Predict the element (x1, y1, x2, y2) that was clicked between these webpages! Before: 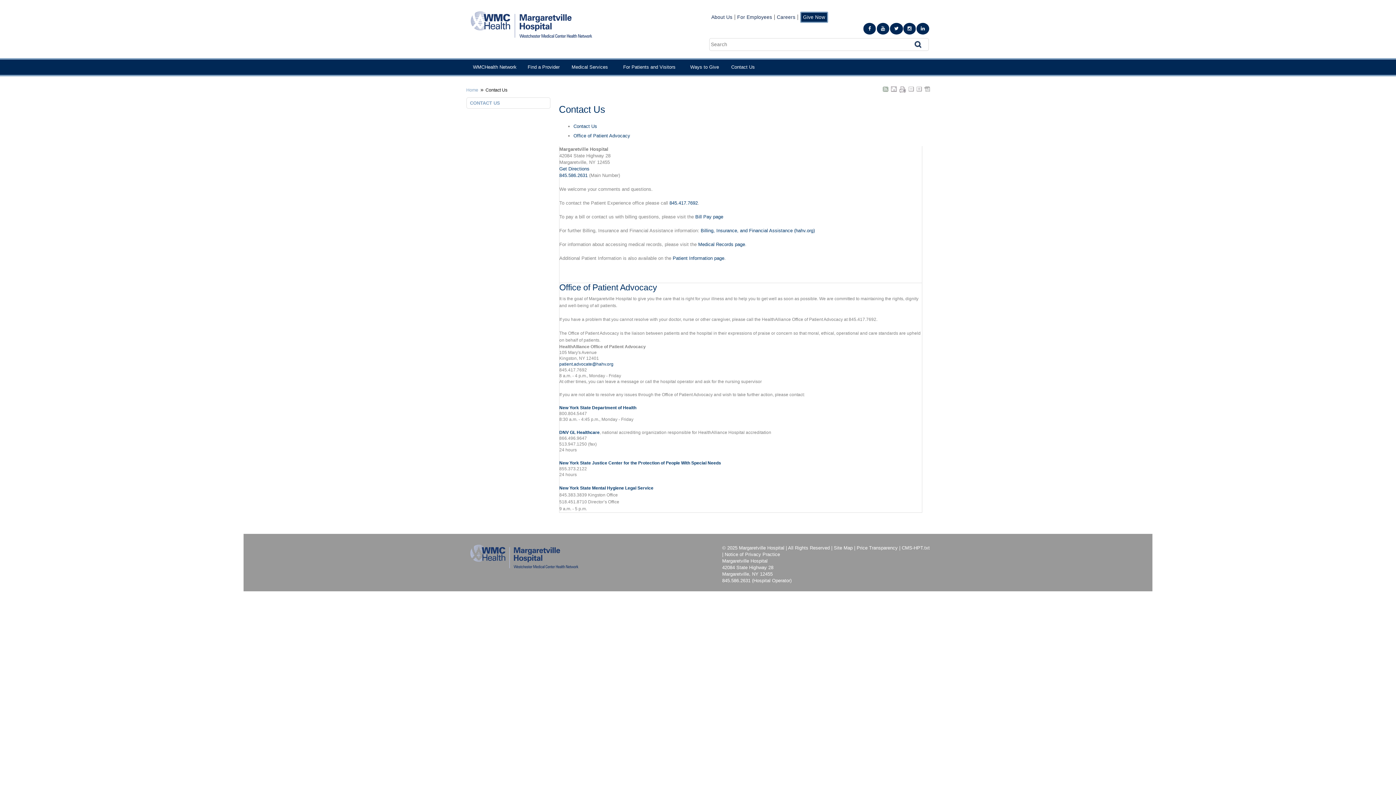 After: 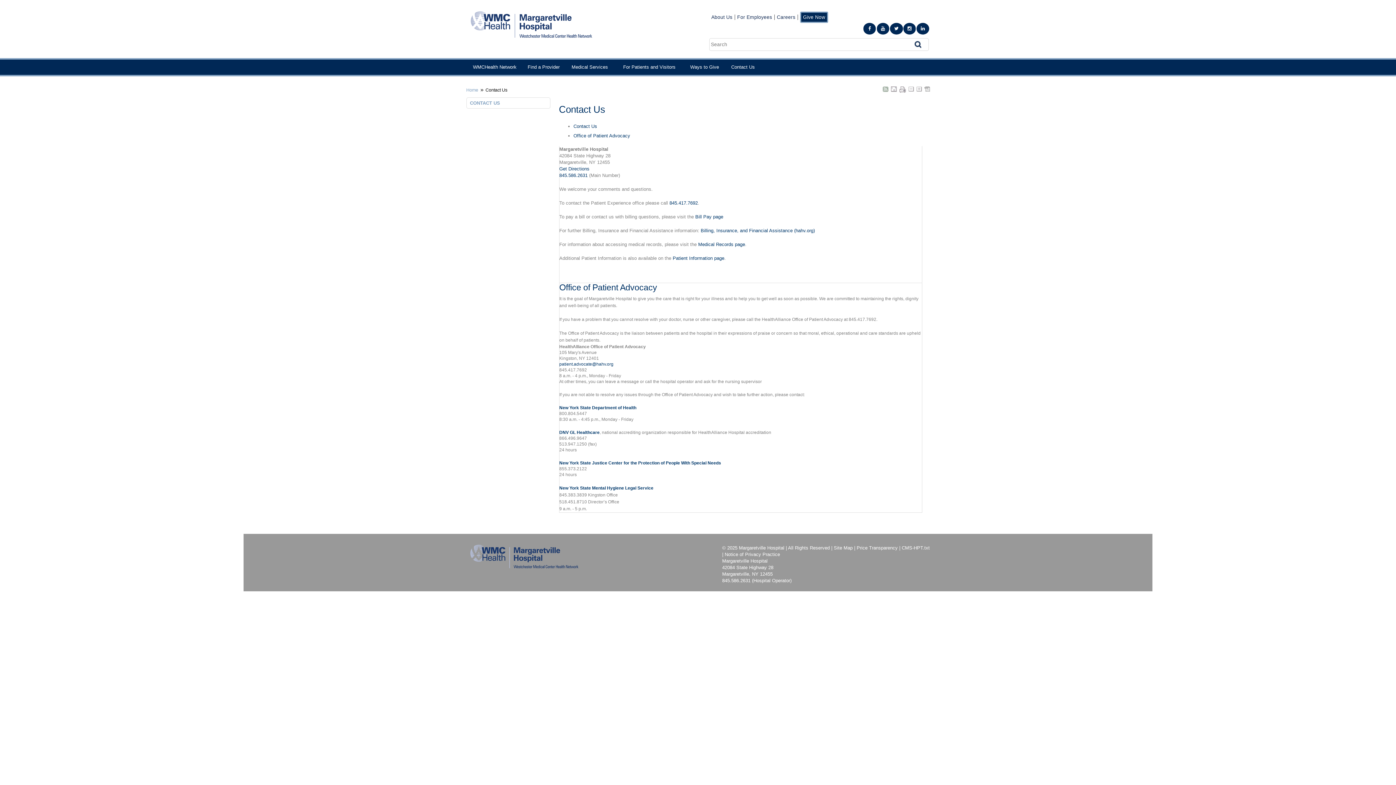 Action: label: Notice of Privacy Practice bbox: (724, 552, 780, 557)